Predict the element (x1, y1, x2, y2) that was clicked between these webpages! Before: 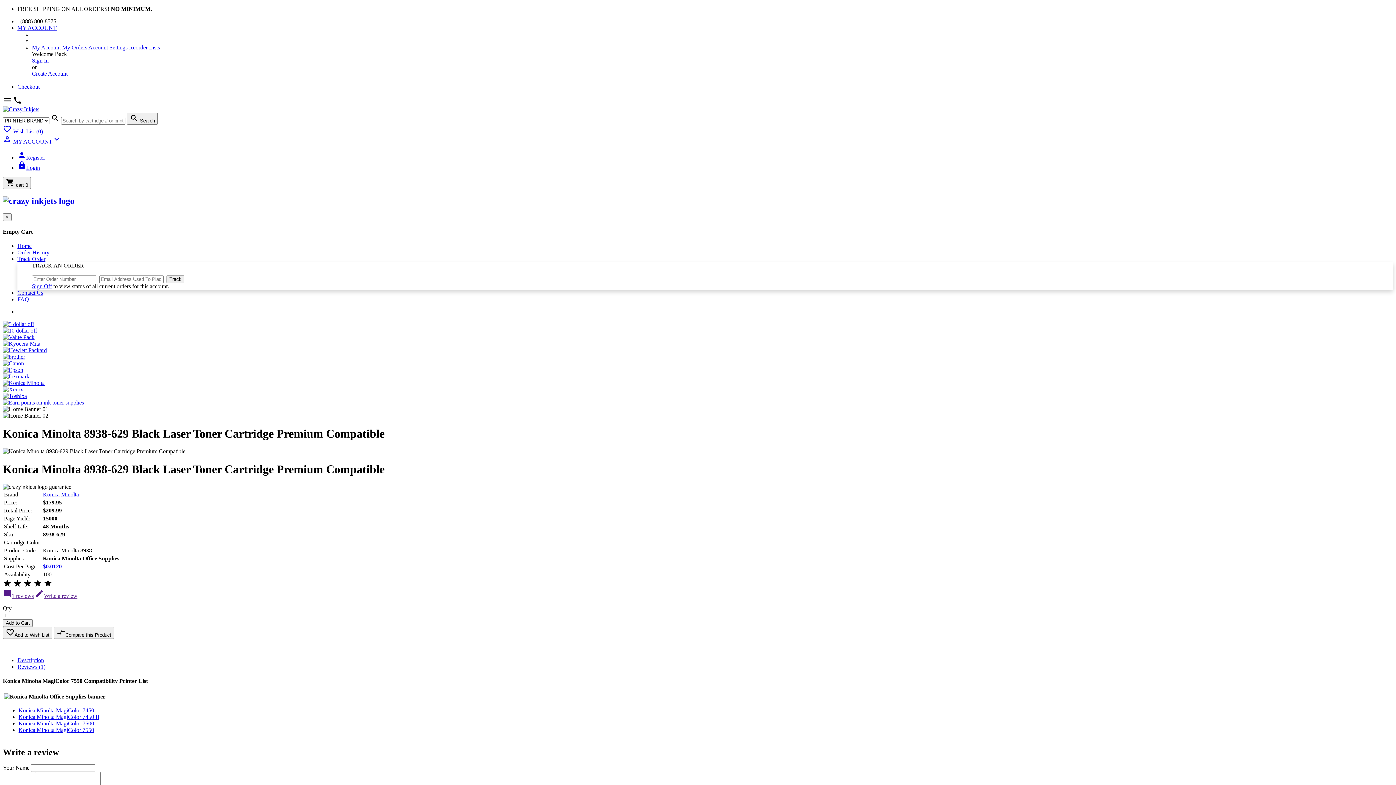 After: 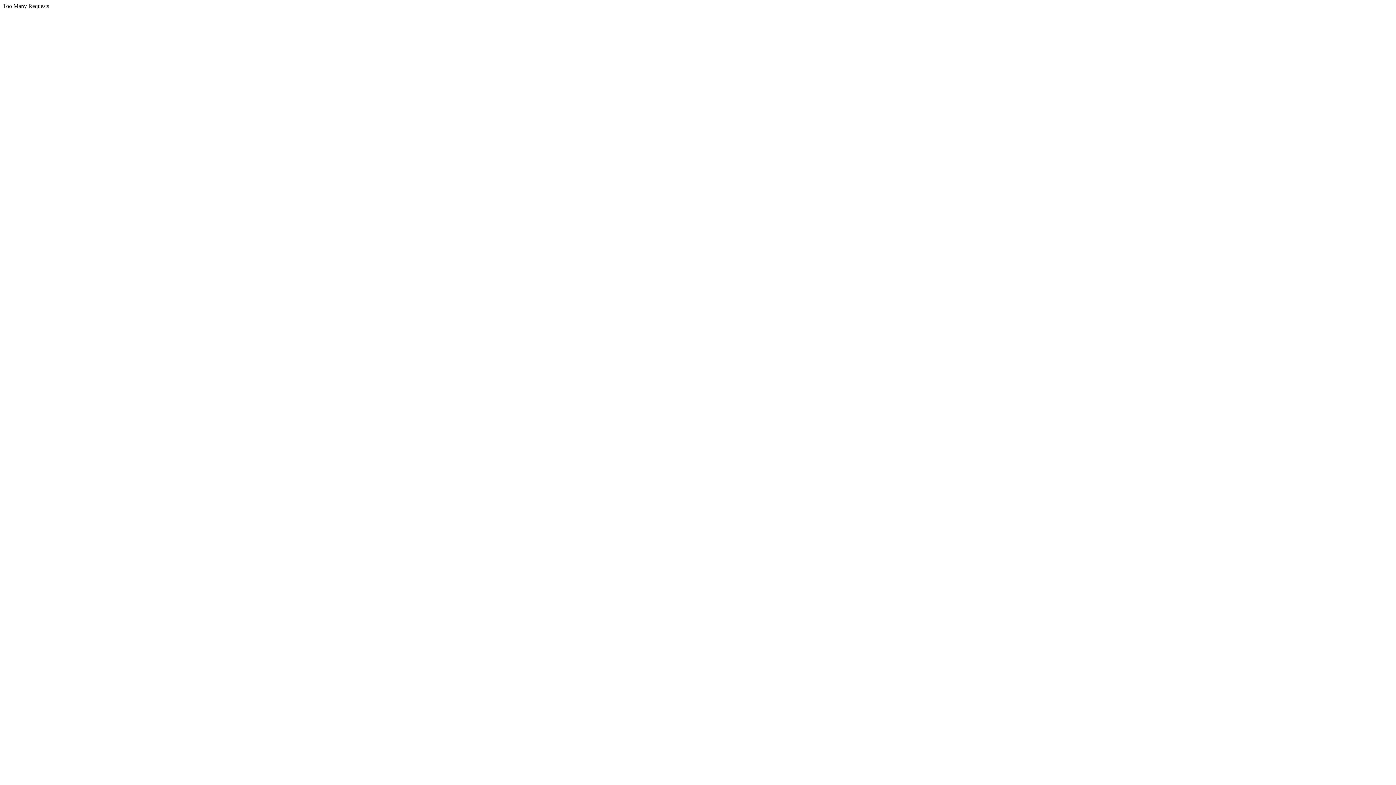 Action: label: MY ACCOUNT bbox: (17, 24, 56, 30)